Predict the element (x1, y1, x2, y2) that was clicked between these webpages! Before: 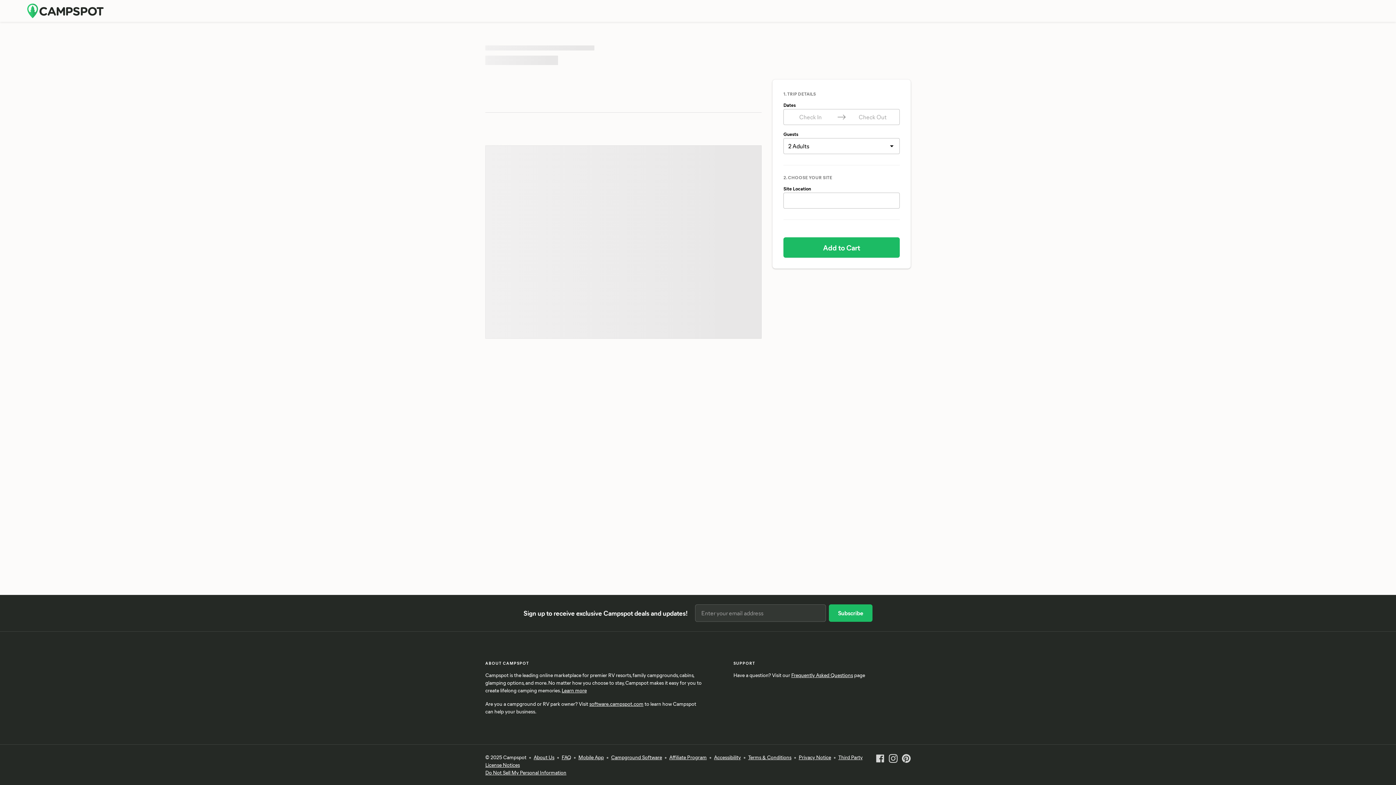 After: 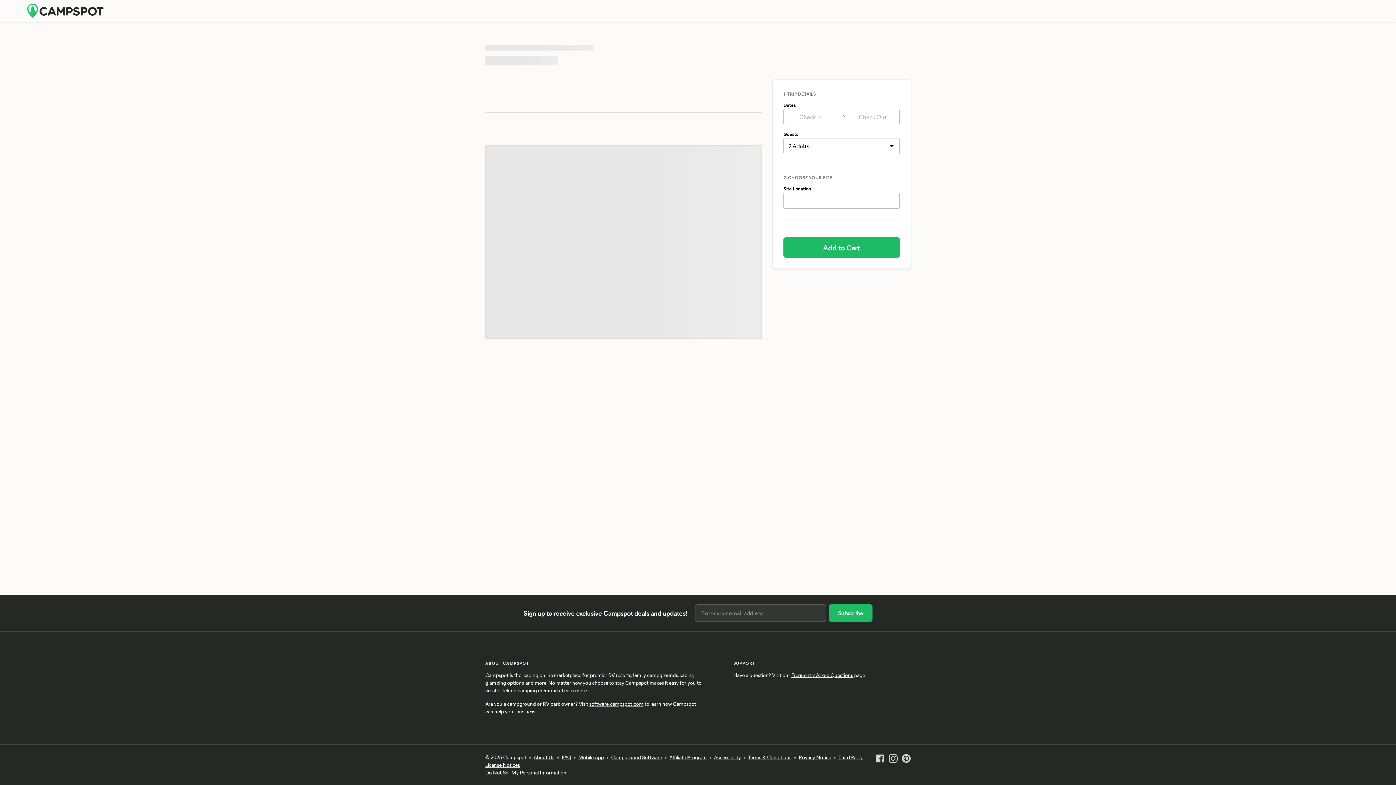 Action: bbox: (876, 753, 884, 776)